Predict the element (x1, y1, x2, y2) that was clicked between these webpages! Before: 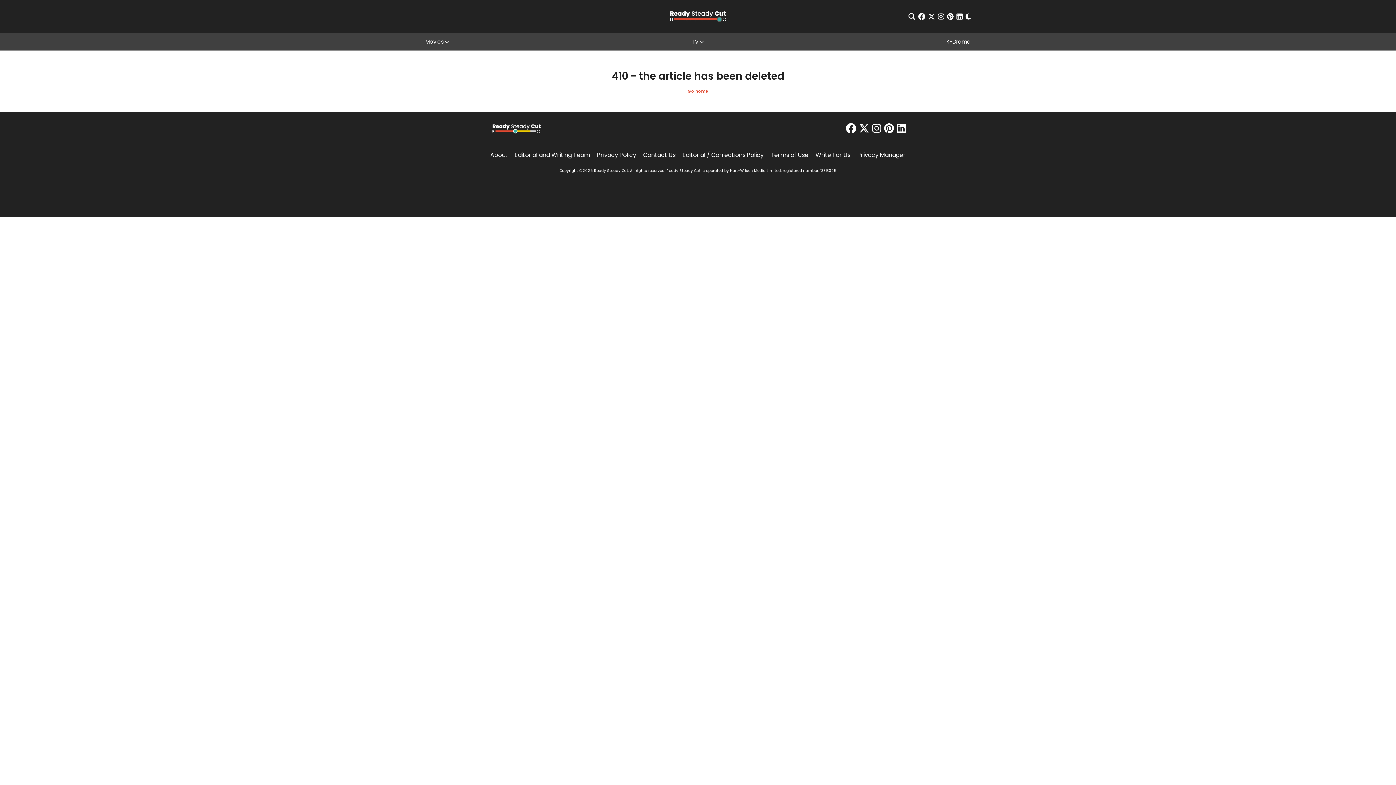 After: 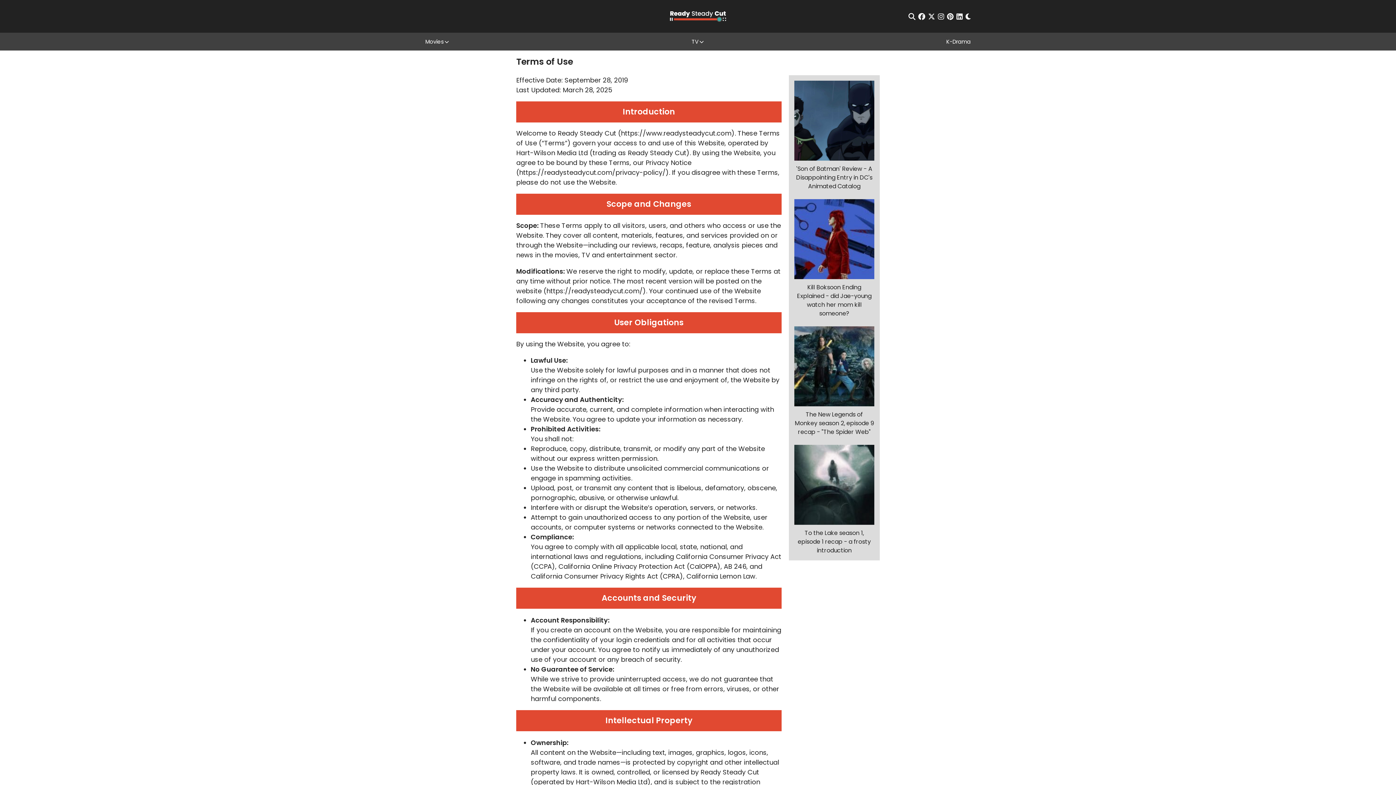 Action: label: Terms of Use bbox: (770, 150, 808, 159)